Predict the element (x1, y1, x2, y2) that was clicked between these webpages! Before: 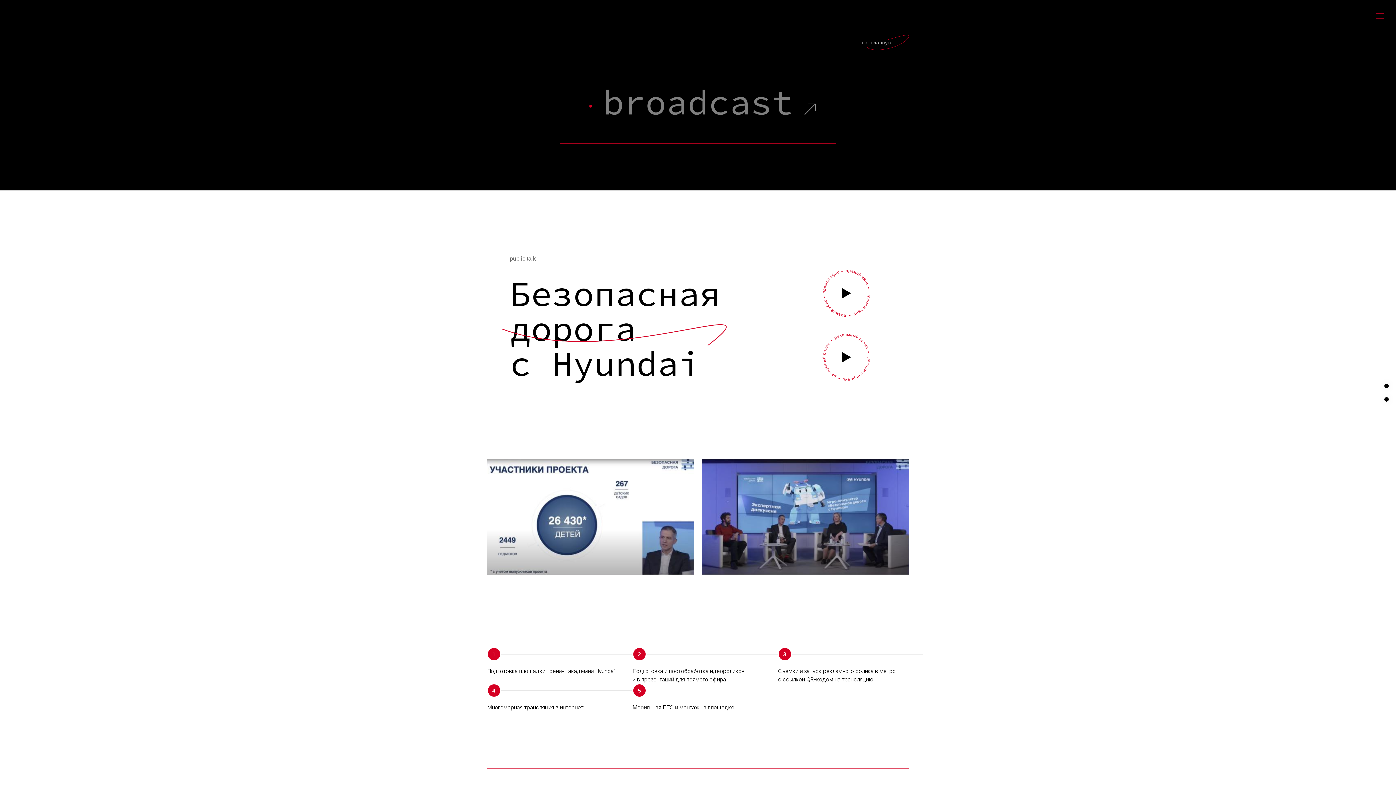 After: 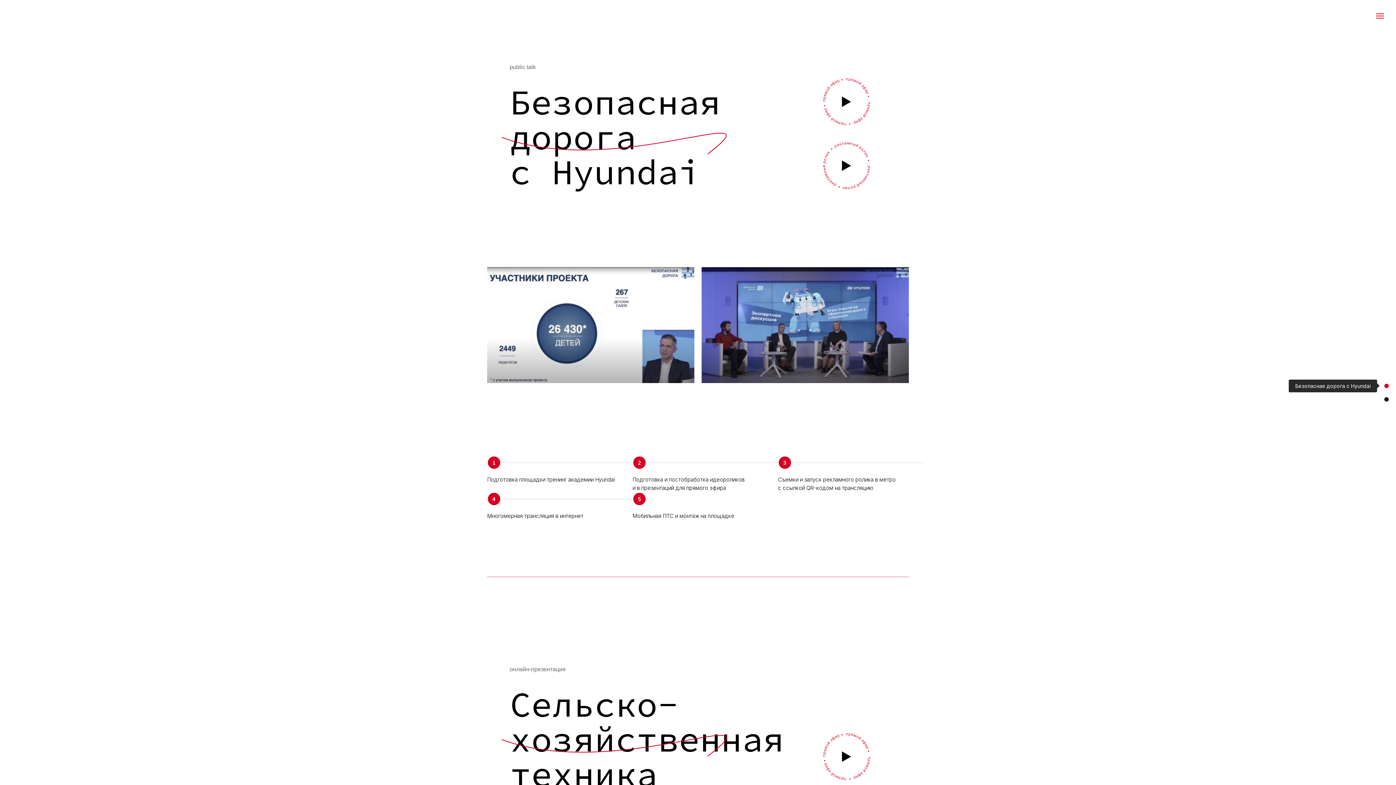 Action: bbox: (1384, 383, 1389, 388)